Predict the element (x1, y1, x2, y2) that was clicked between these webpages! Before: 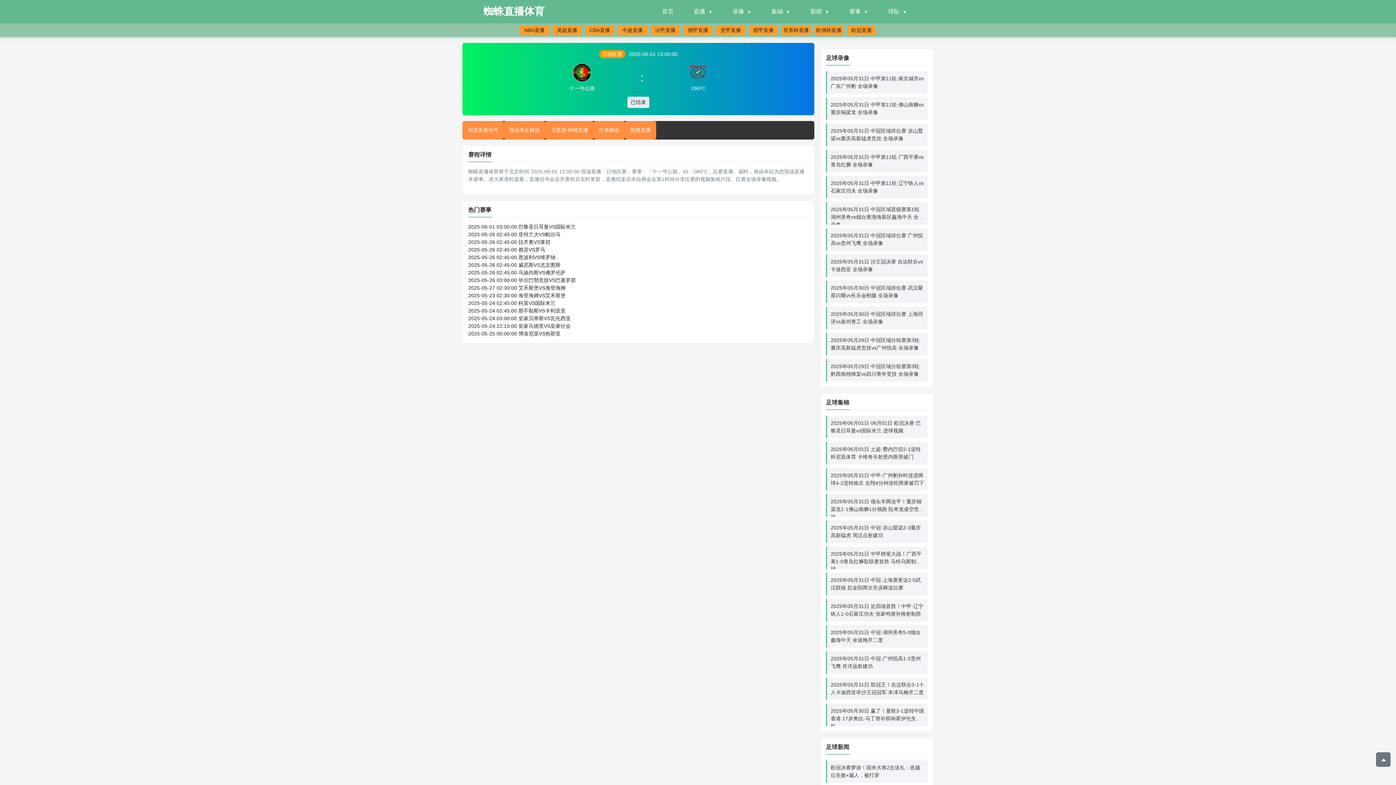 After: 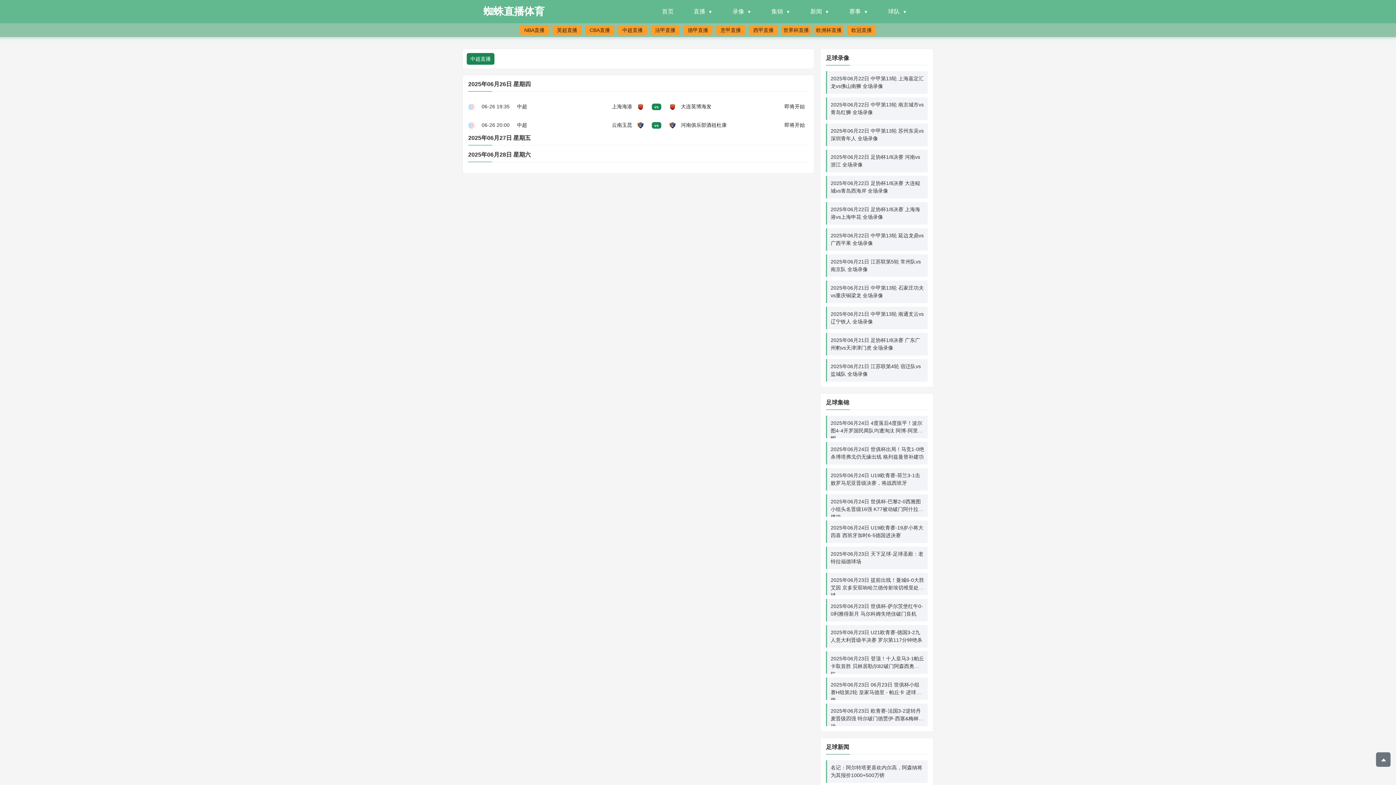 Action: label: 中超直播 bbox: (622, 26, 642, 34)